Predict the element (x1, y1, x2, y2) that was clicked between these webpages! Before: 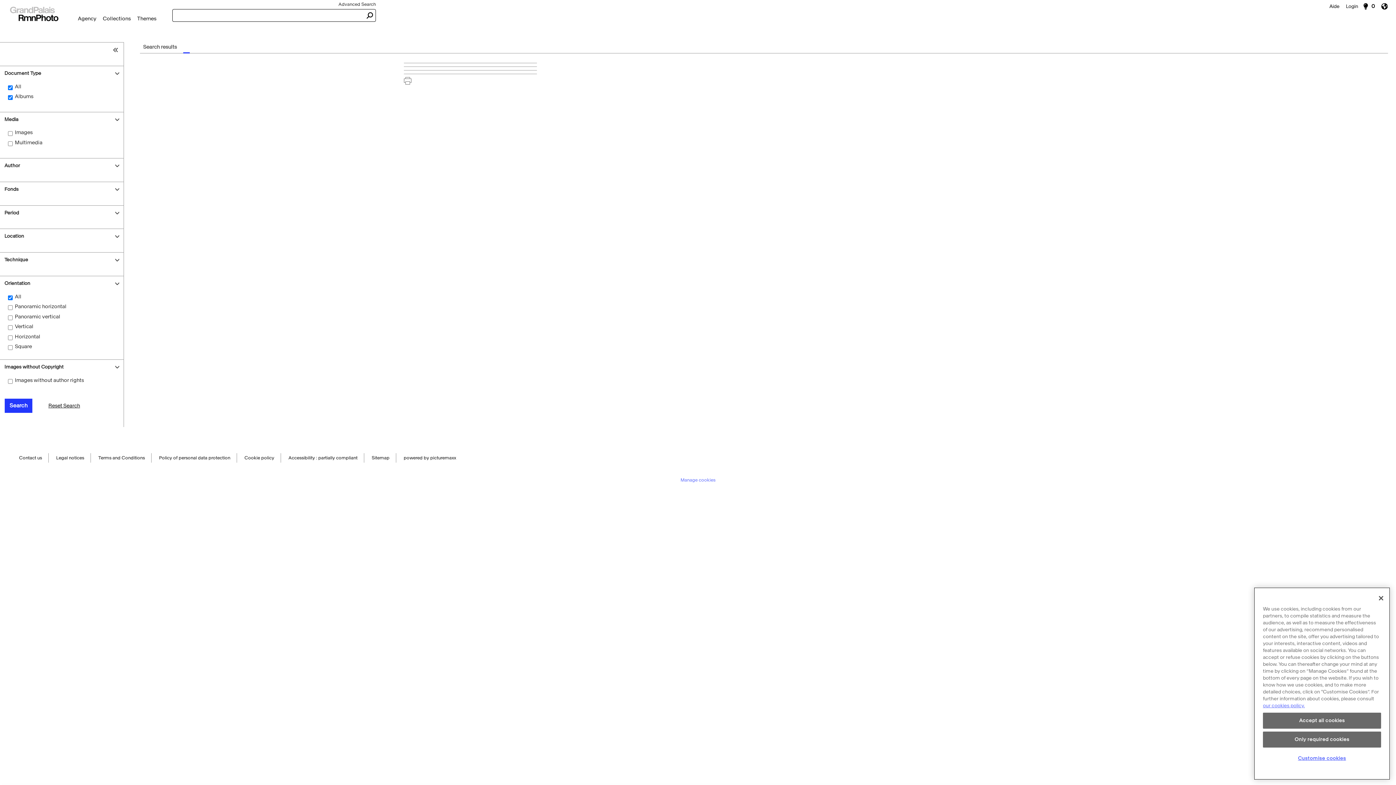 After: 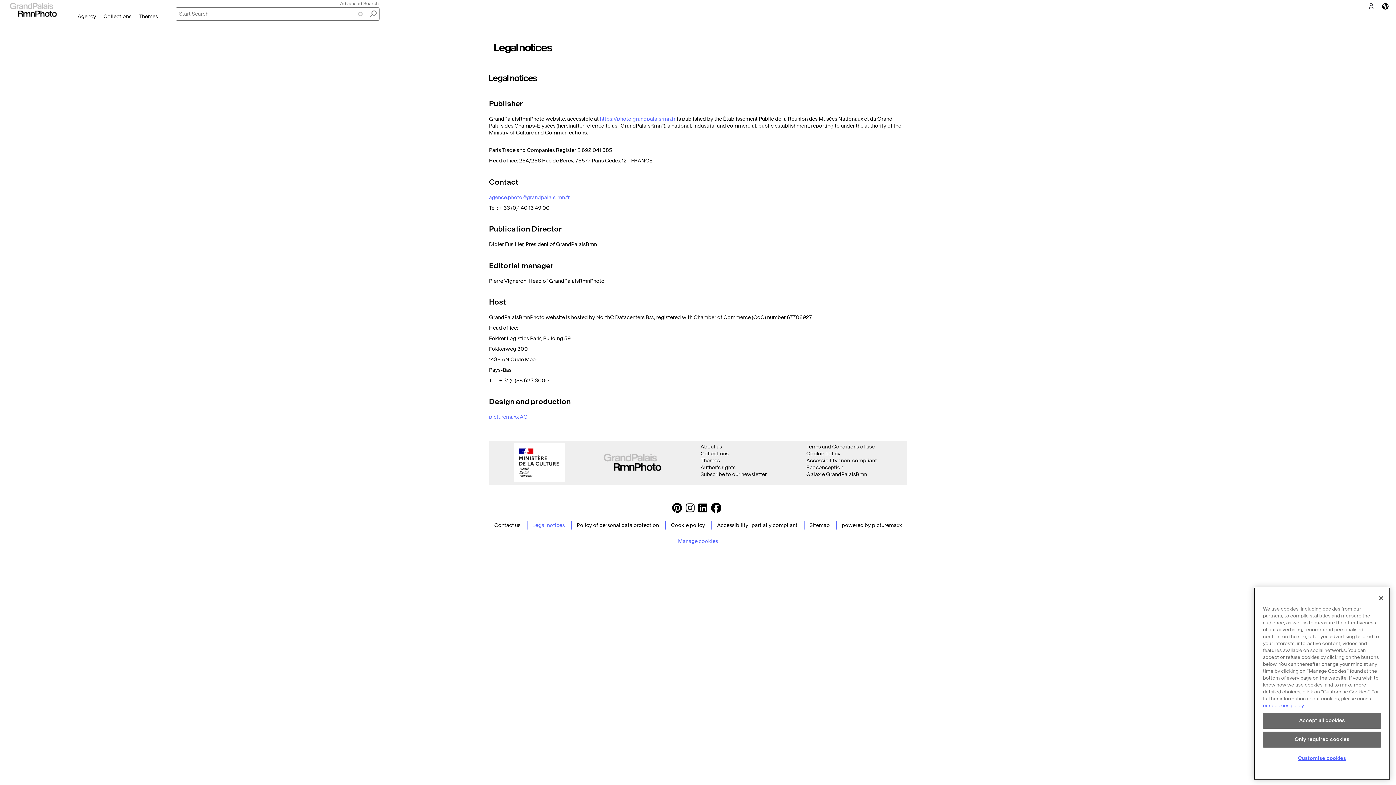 Action: bbox: (56, 453, 84, 463) label: Legal notices